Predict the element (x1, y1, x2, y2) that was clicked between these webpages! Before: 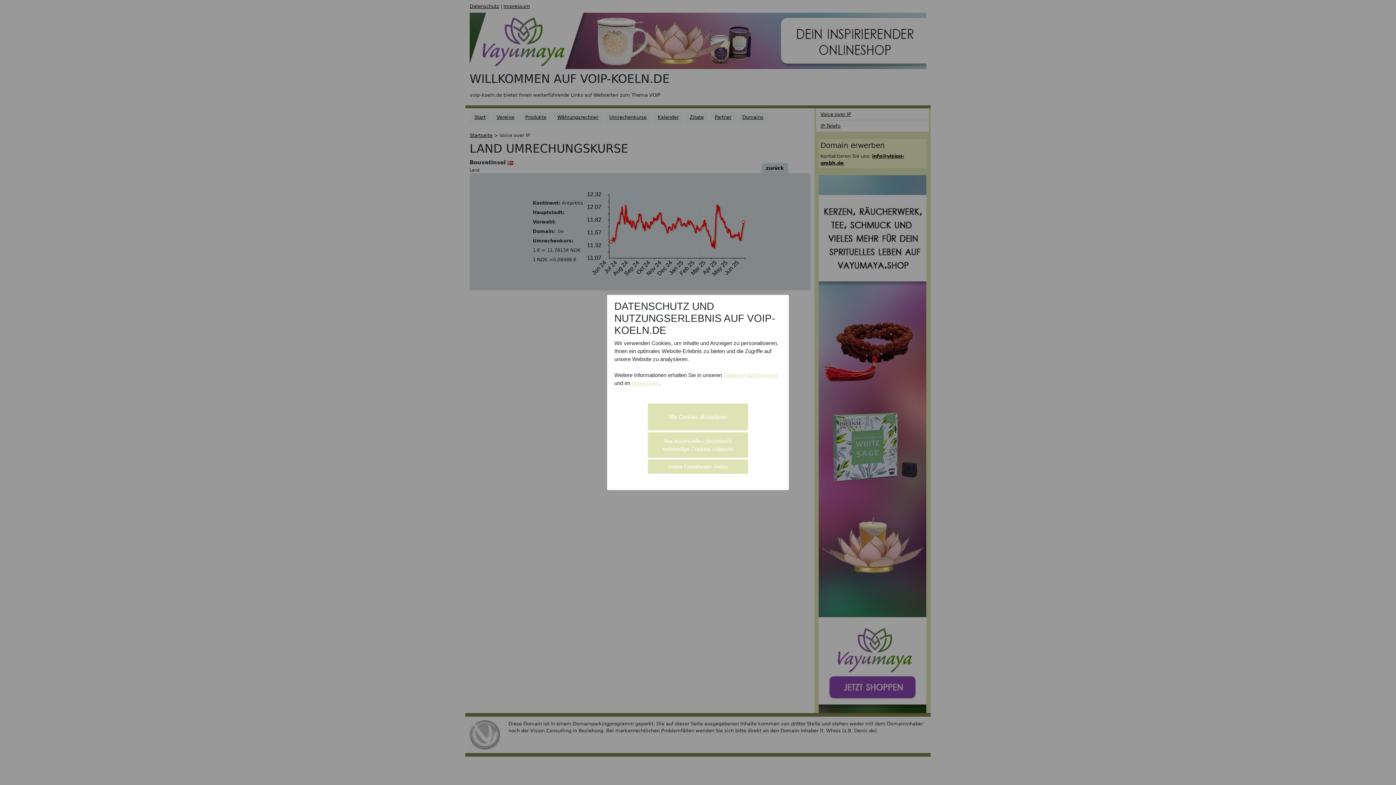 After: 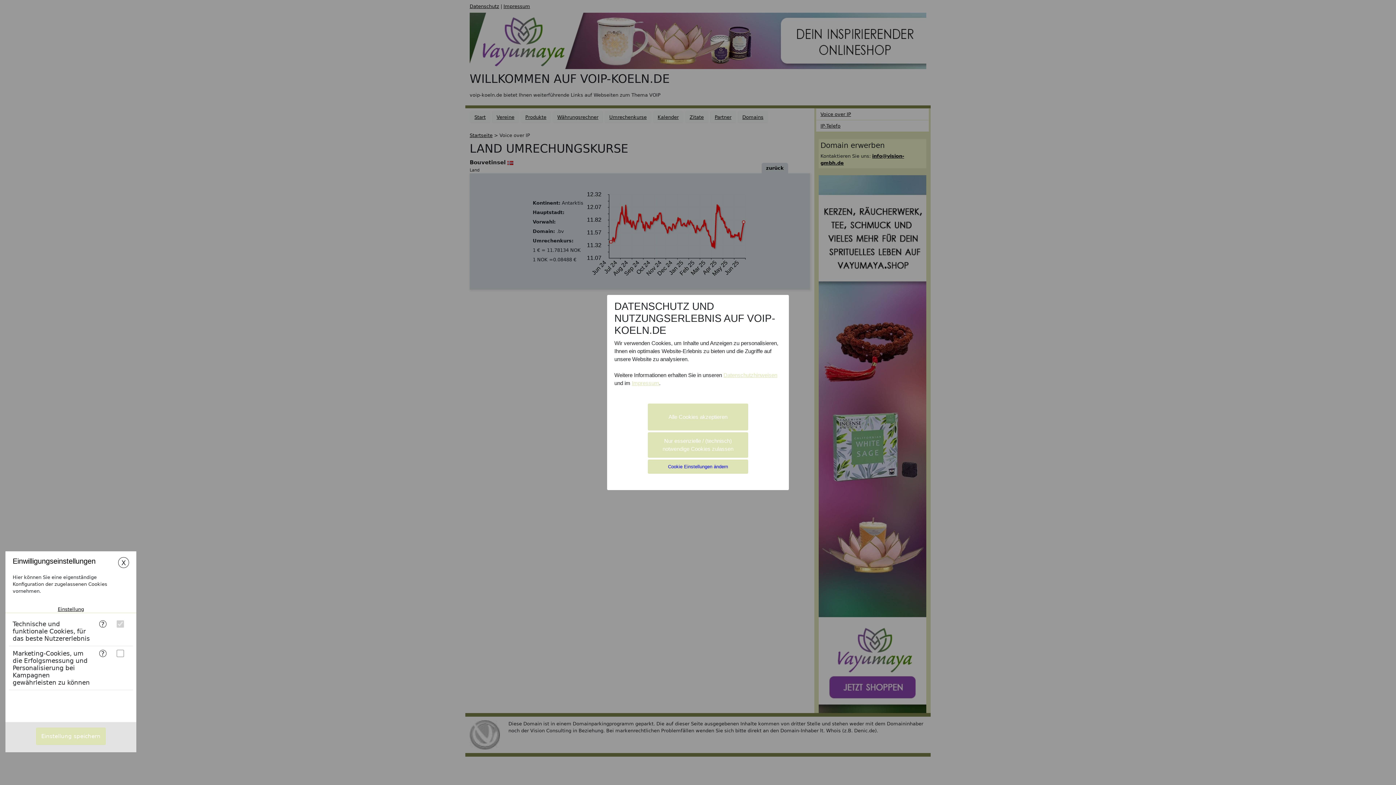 Action: label: Cookie Einstellungen ändern bbox: (648, 459, 748, 474)